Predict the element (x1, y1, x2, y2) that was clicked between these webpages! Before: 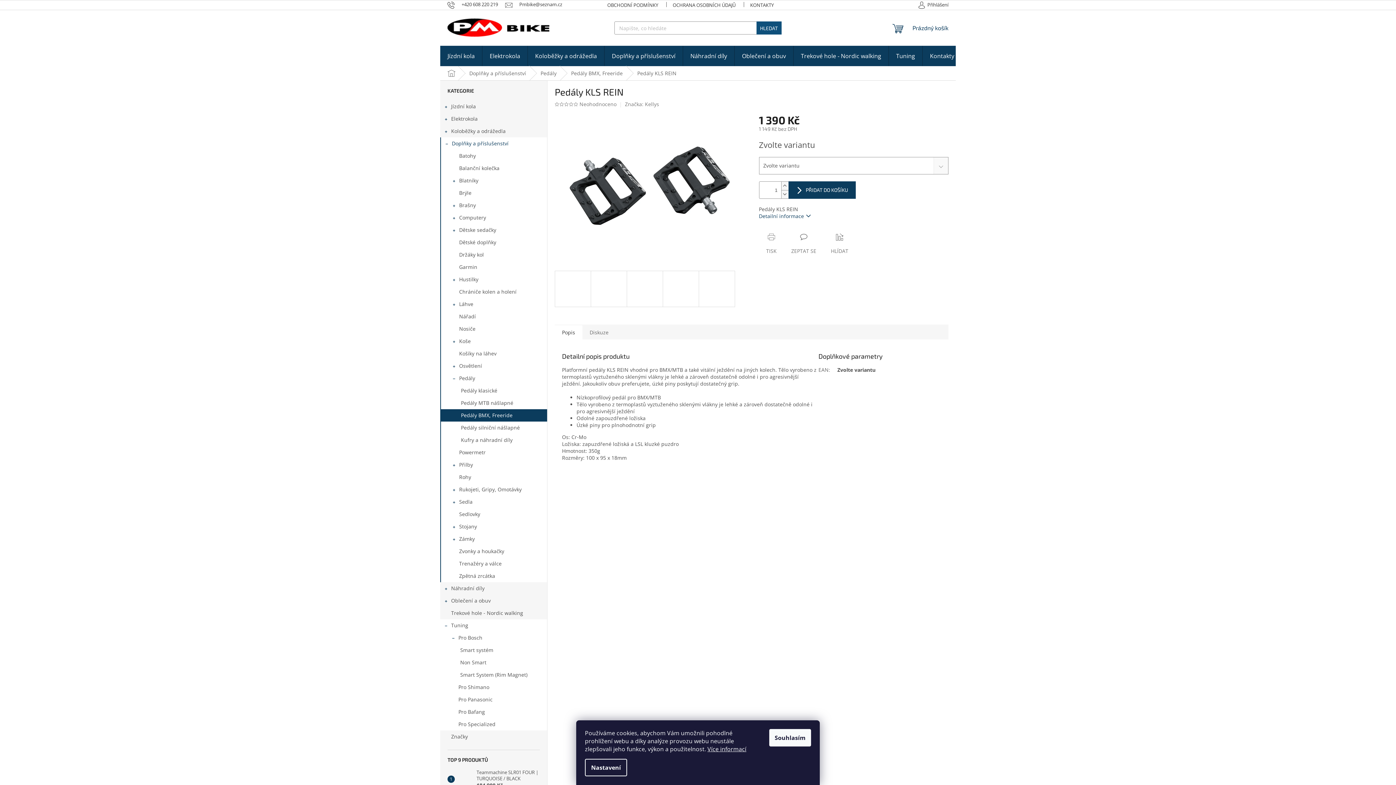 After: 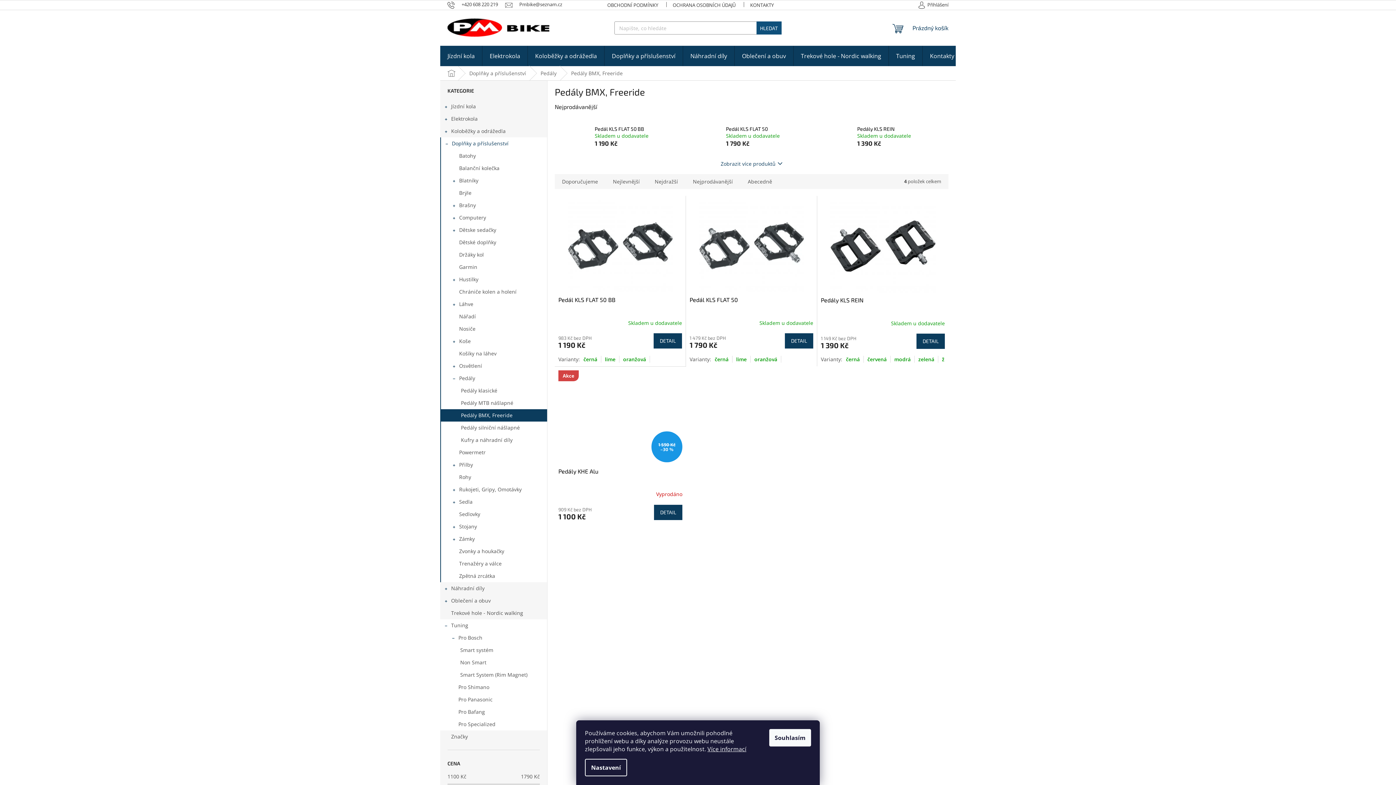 Action: bbox: (441, 409, 547, 421) label: Pedály BMX, Freeride